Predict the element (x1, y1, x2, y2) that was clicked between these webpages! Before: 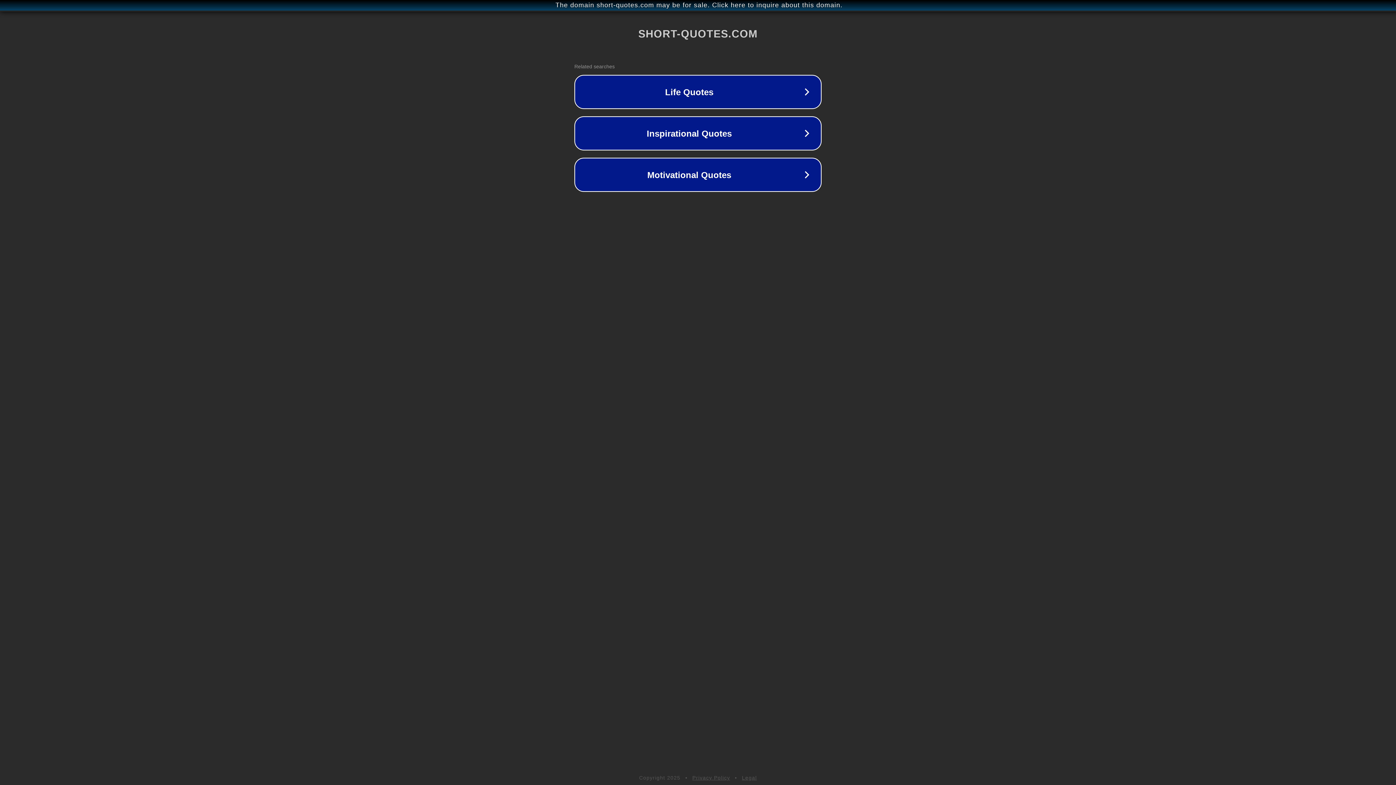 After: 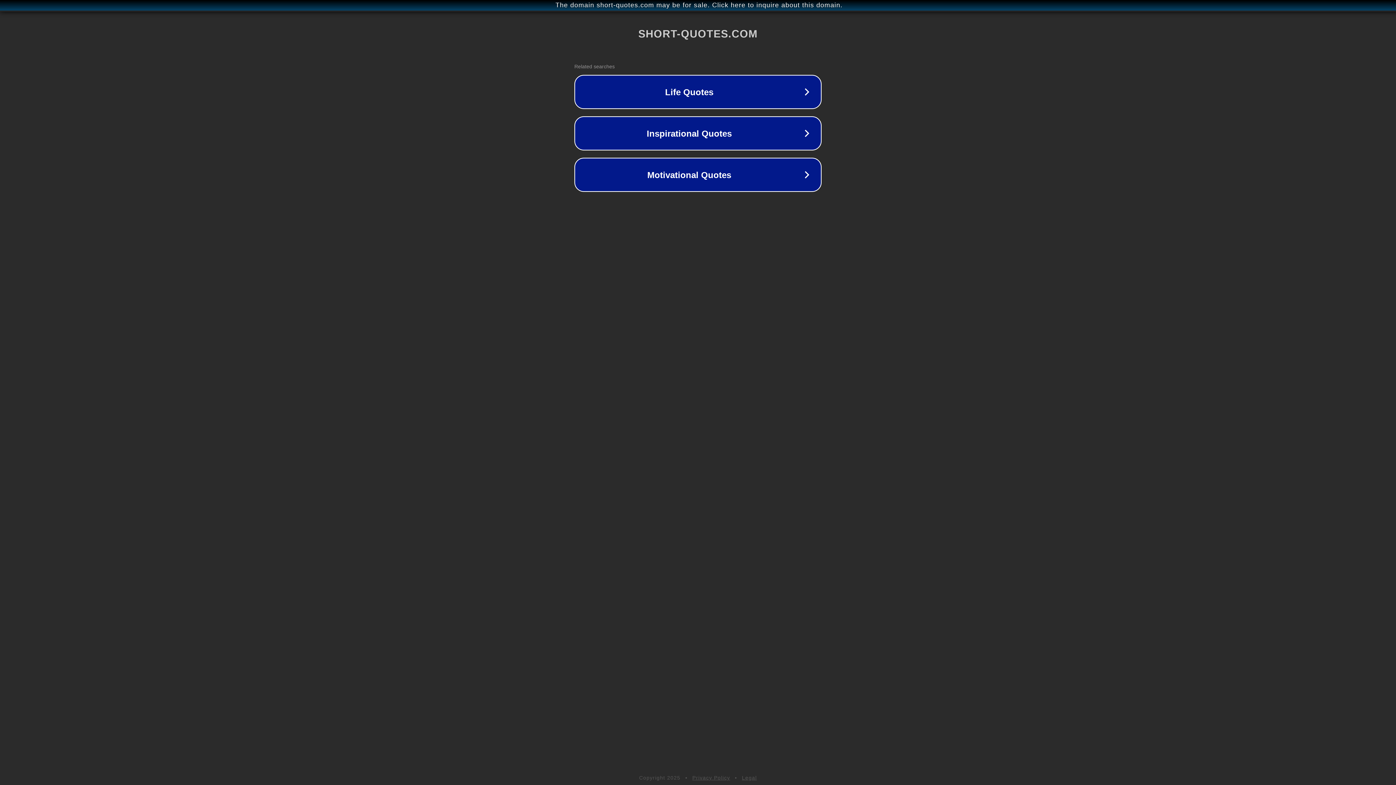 Action: bbox: (742, 775, 757, 781) label: Legal